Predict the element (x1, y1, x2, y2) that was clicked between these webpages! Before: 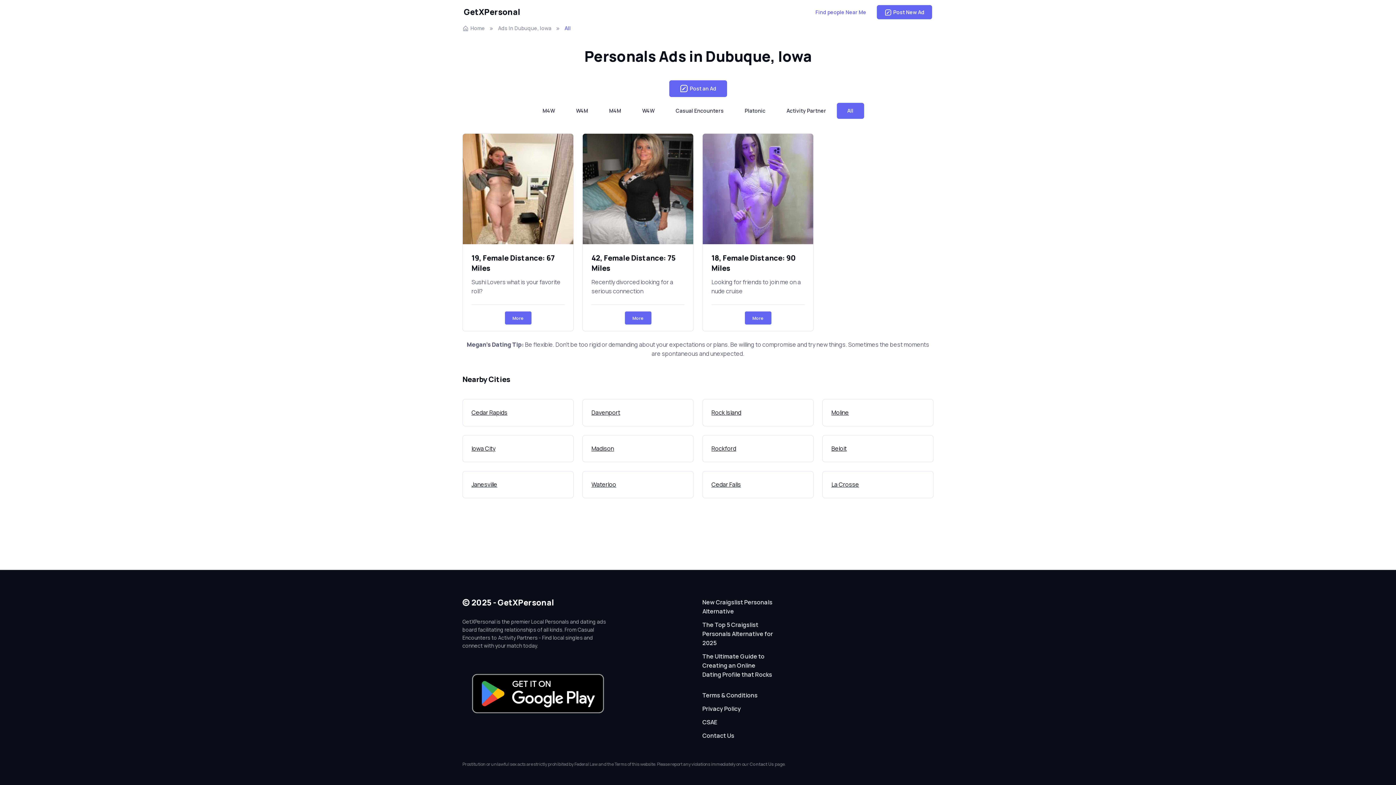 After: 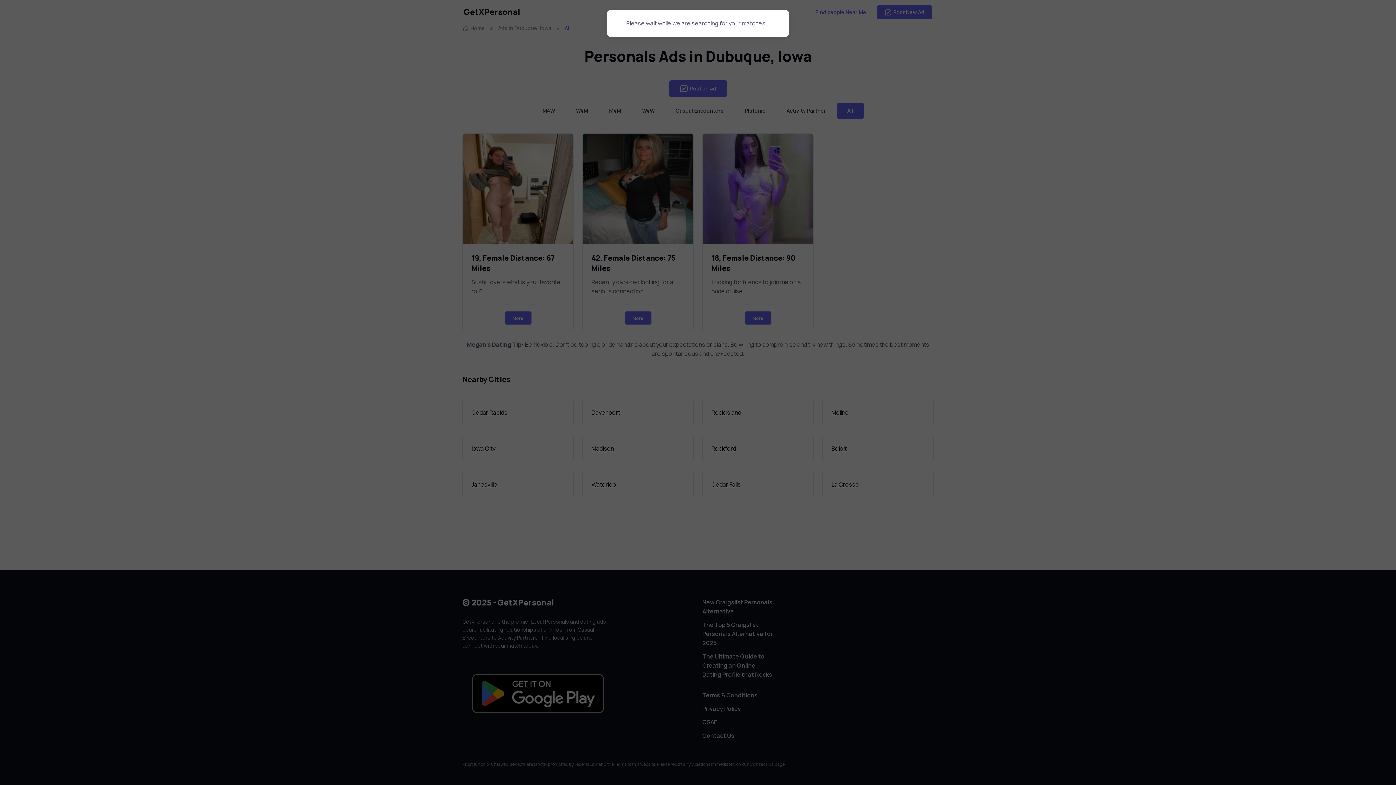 Action: label: Find people Near Me bbox: (805, 4, 877, 20)